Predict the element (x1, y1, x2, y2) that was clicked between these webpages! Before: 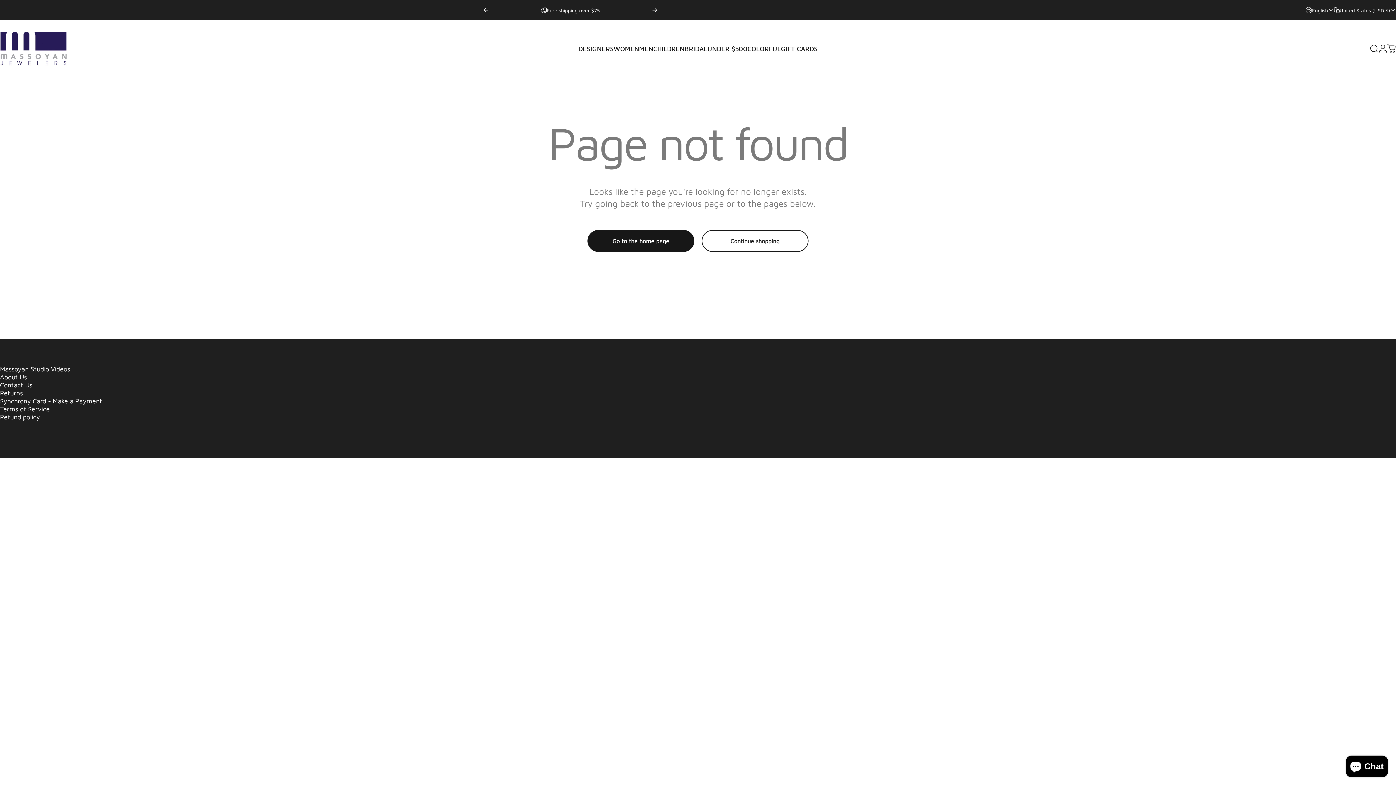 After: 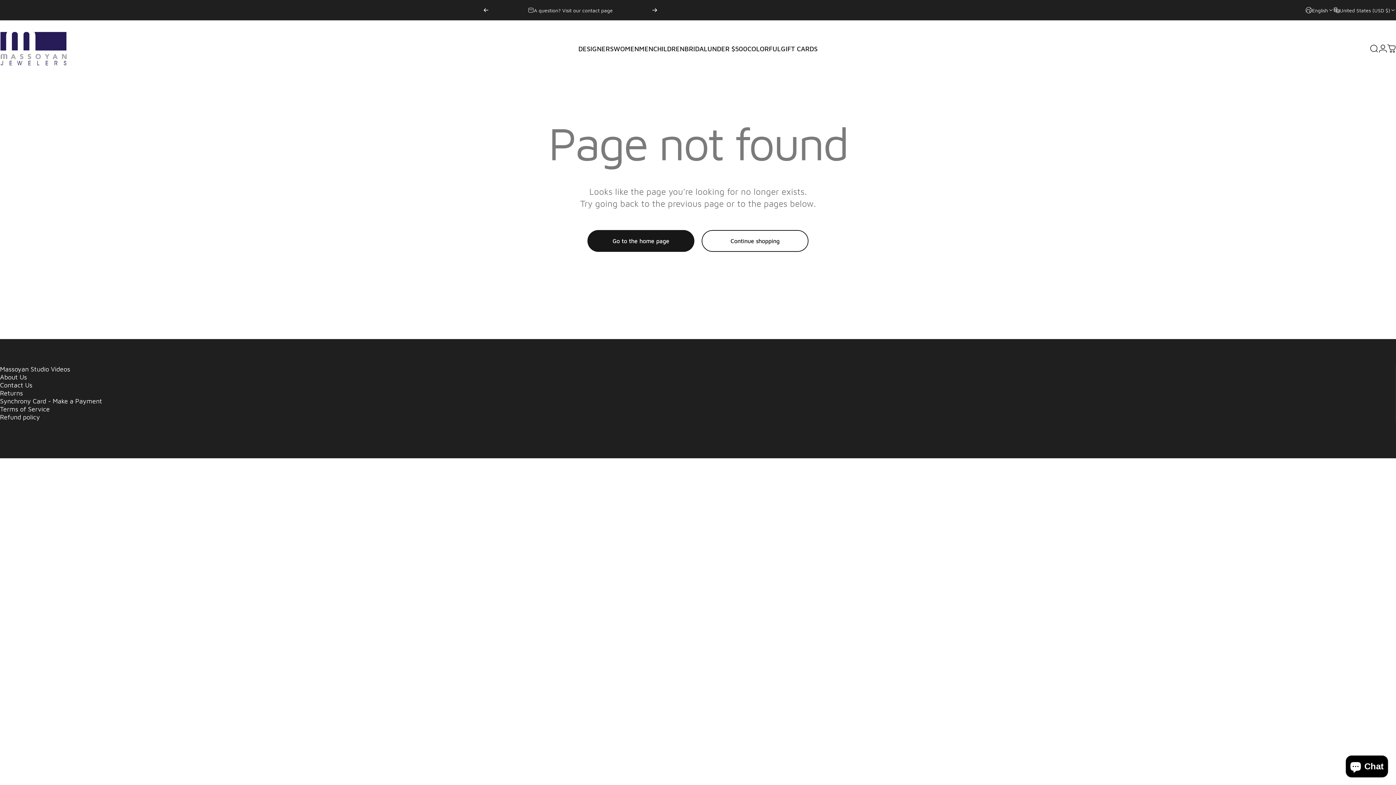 Action: bbox: (483, 0, 489, 20) label: Previous